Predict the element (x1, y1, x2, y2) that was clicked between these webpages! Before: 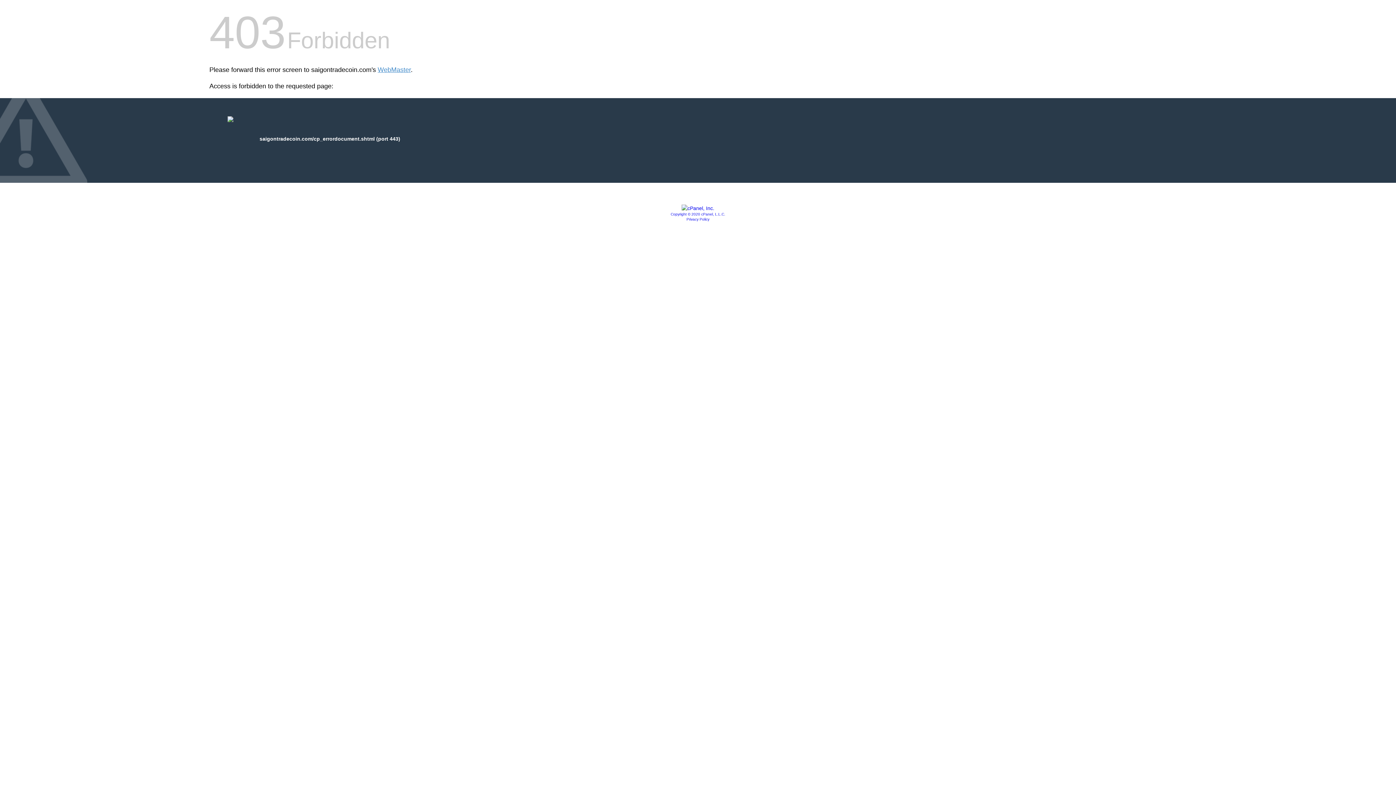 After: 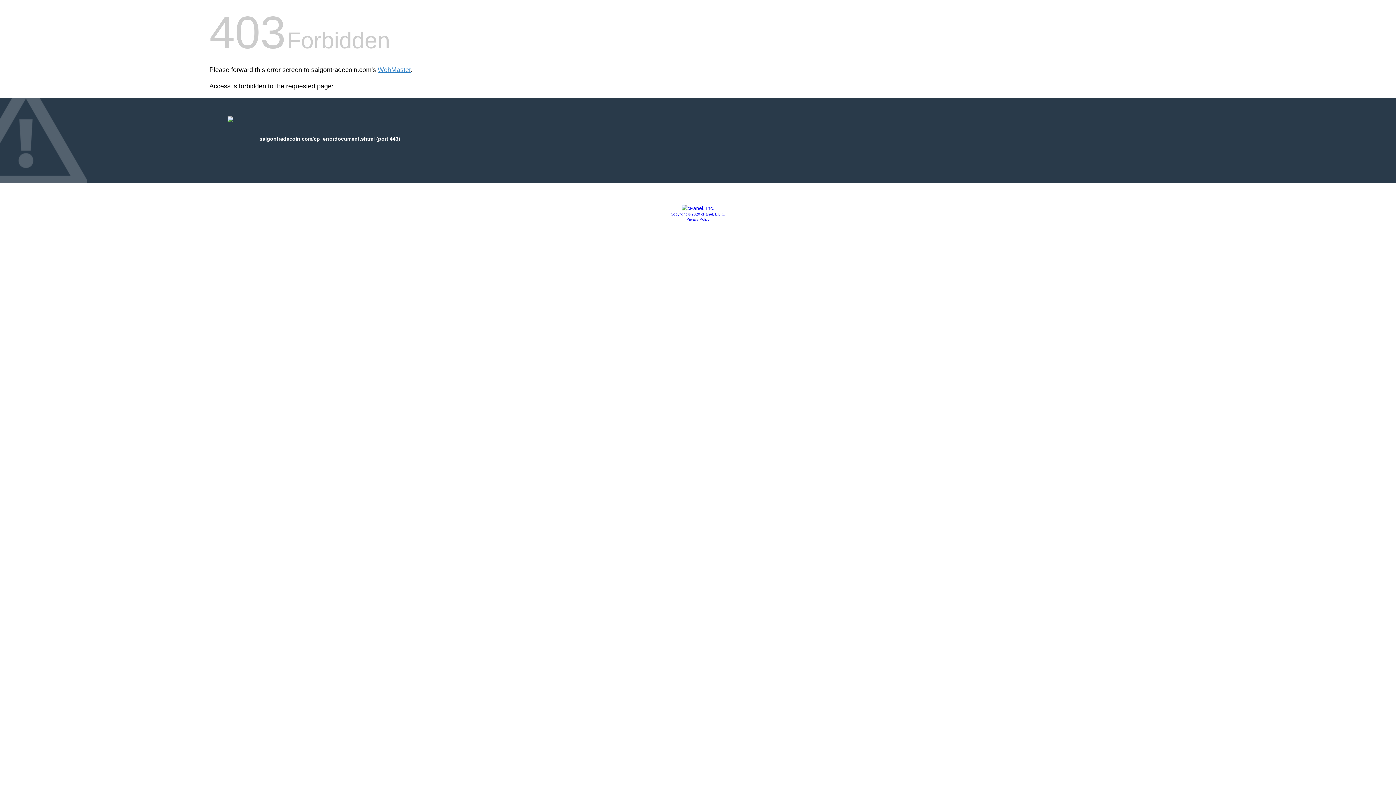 Action: bbox: (681, 205, 714, 211)